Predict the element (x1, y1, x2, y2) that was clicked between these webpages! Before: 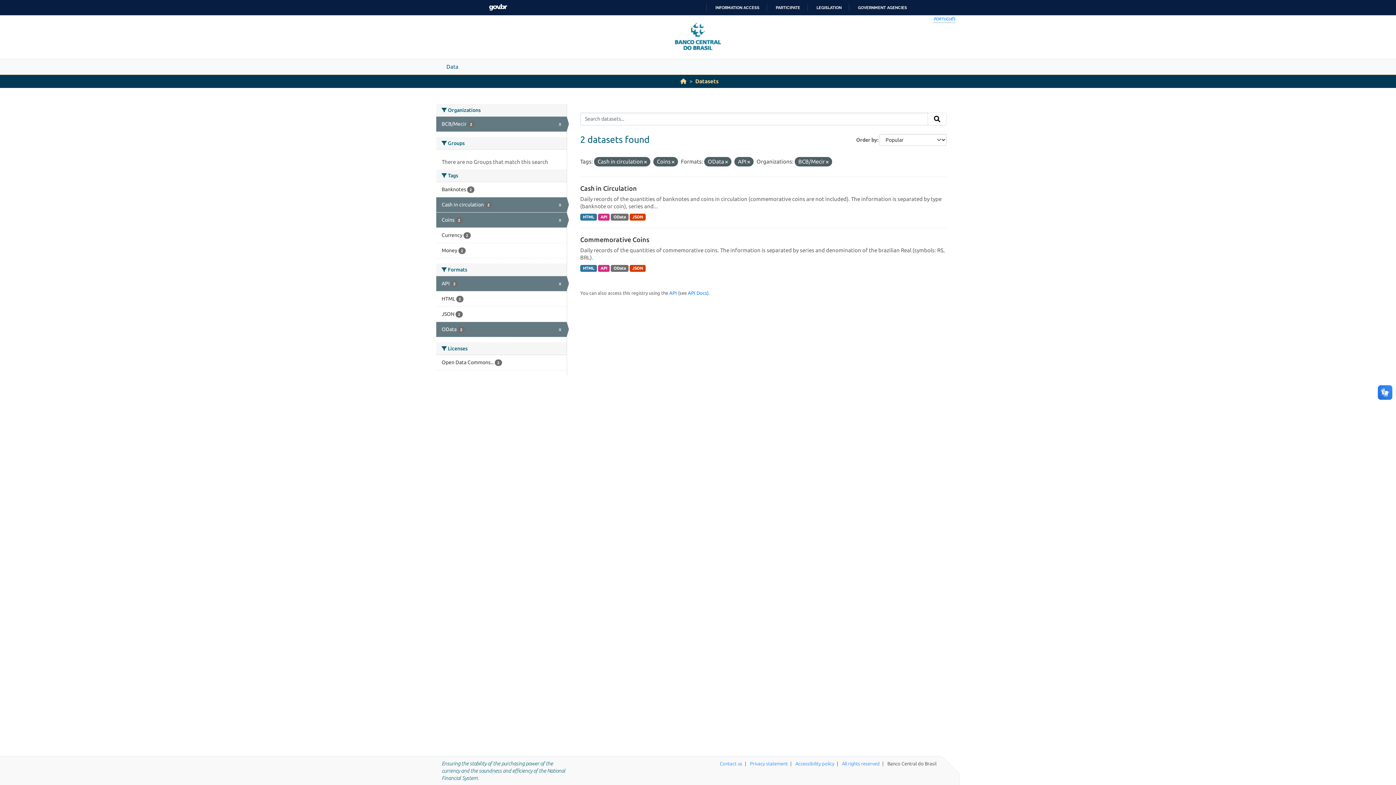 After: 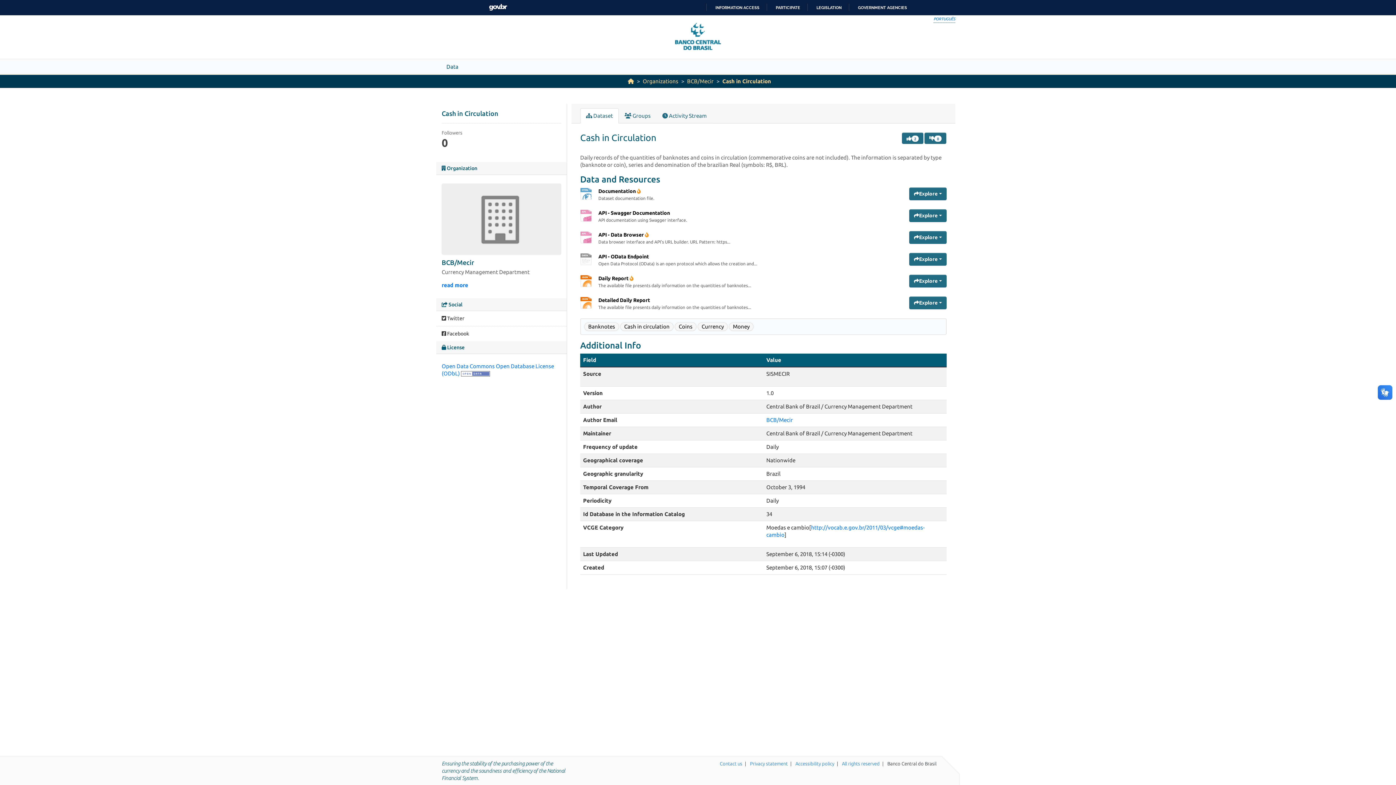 Action: label: JSON bbox: (629, 213, 645, 220)